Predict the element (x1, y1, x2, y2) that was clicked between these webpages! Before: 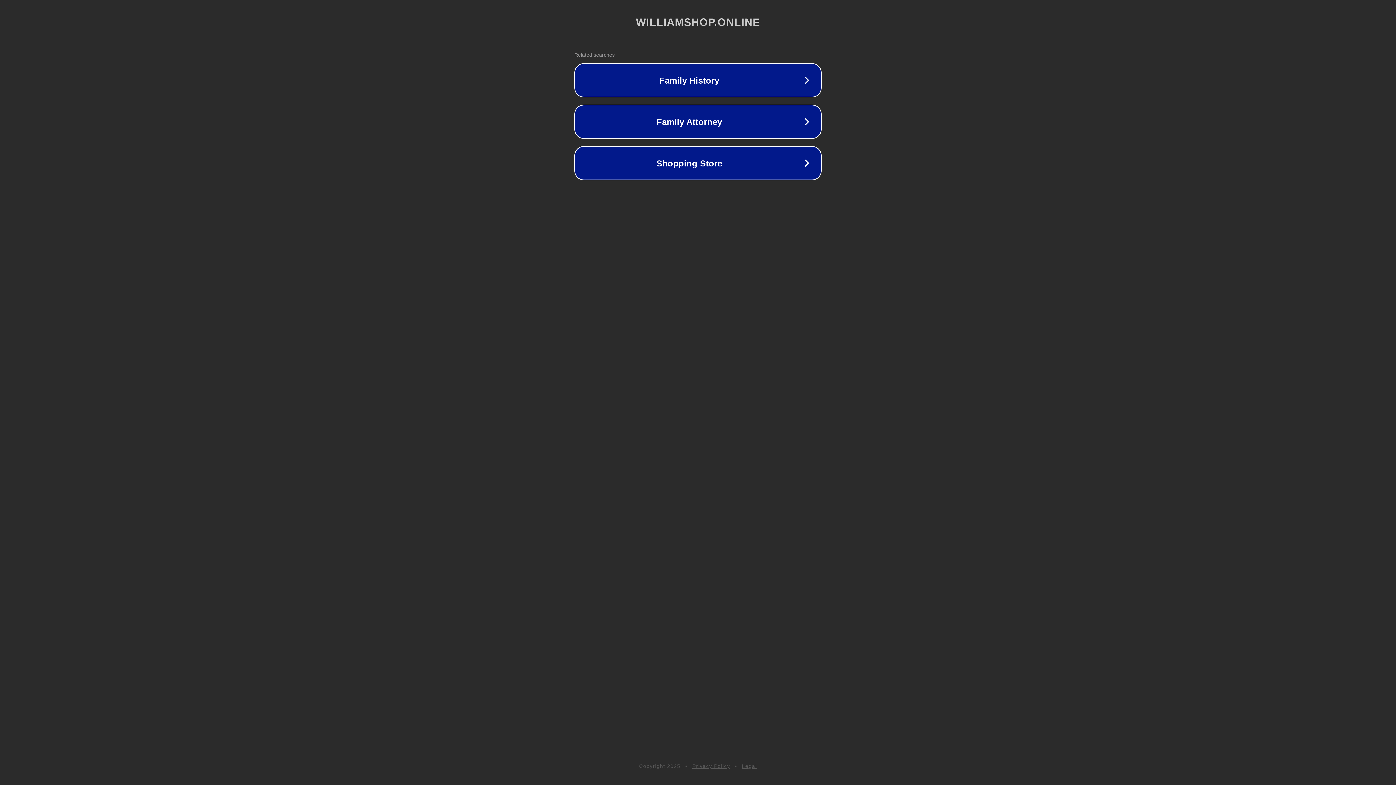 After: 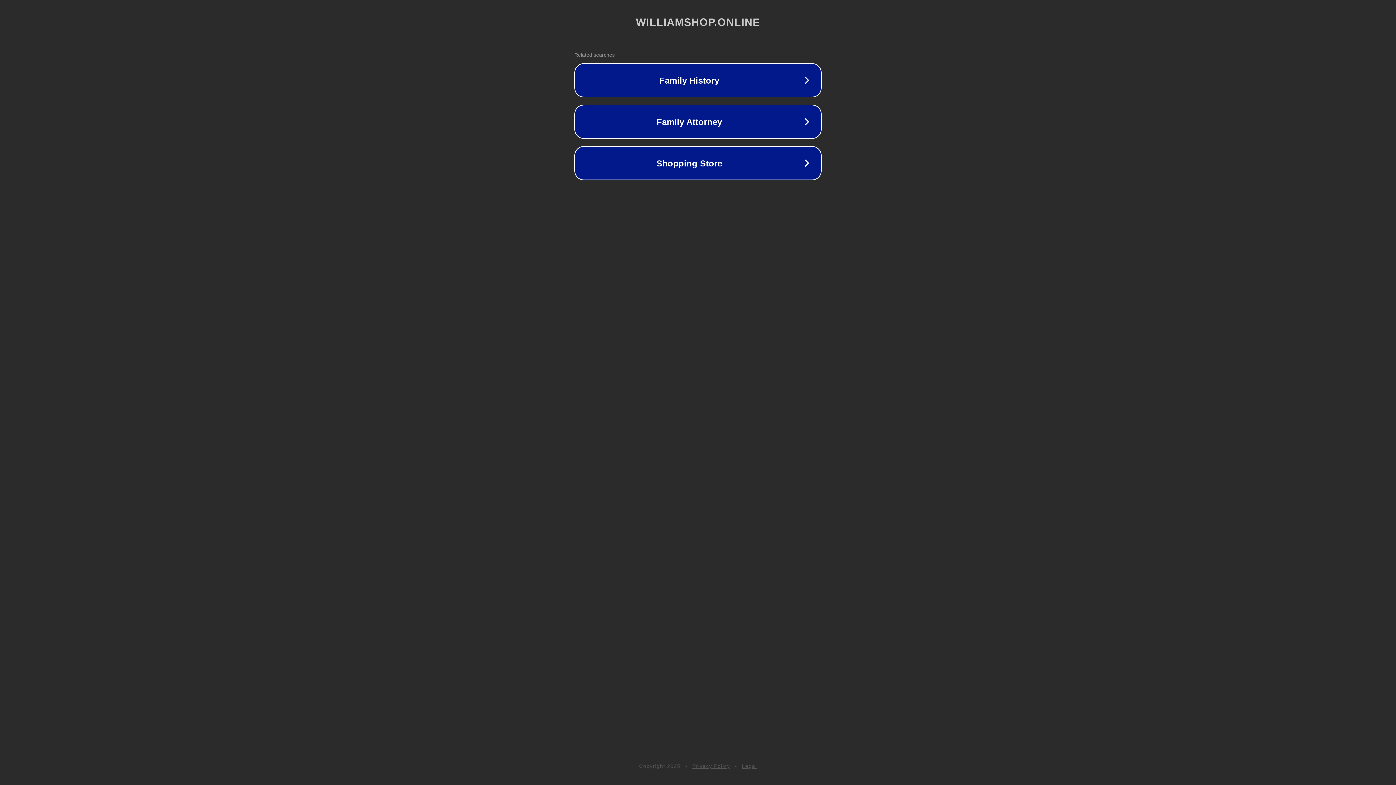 Action: bbox: (742, 763, 757, 769) label: Legal